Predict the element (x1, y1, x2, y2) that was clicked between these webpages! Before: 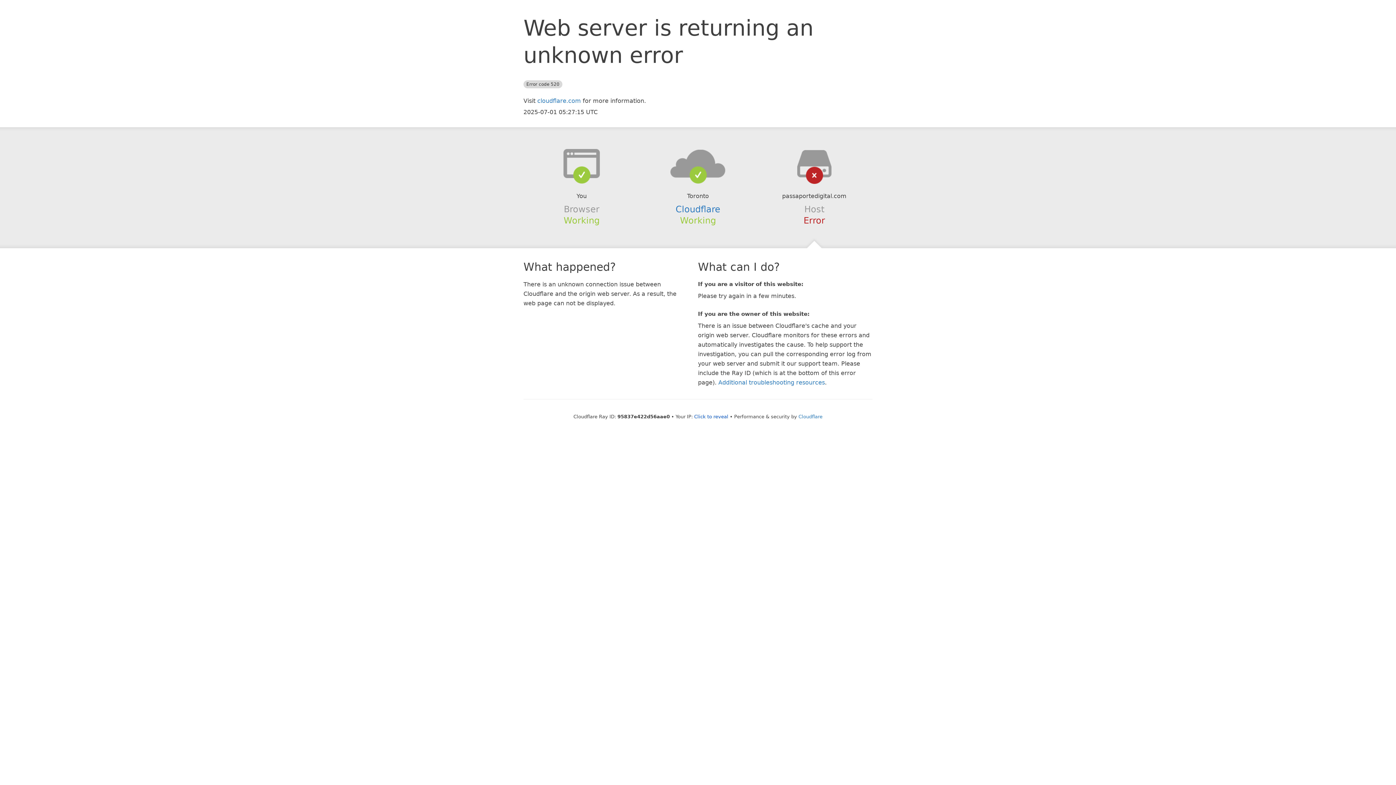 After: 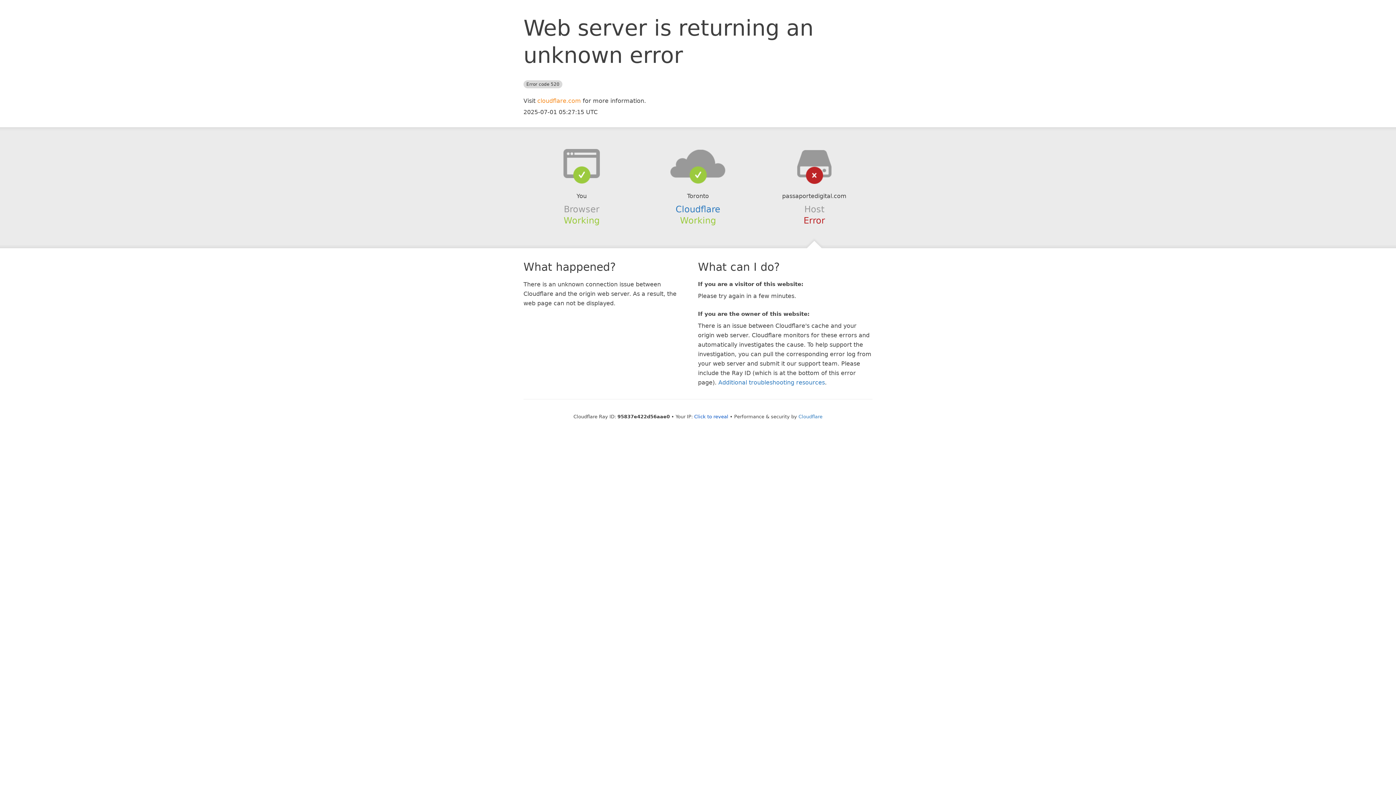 Action: bbox: (537, 97, 581, 104) label: cloudflare.com